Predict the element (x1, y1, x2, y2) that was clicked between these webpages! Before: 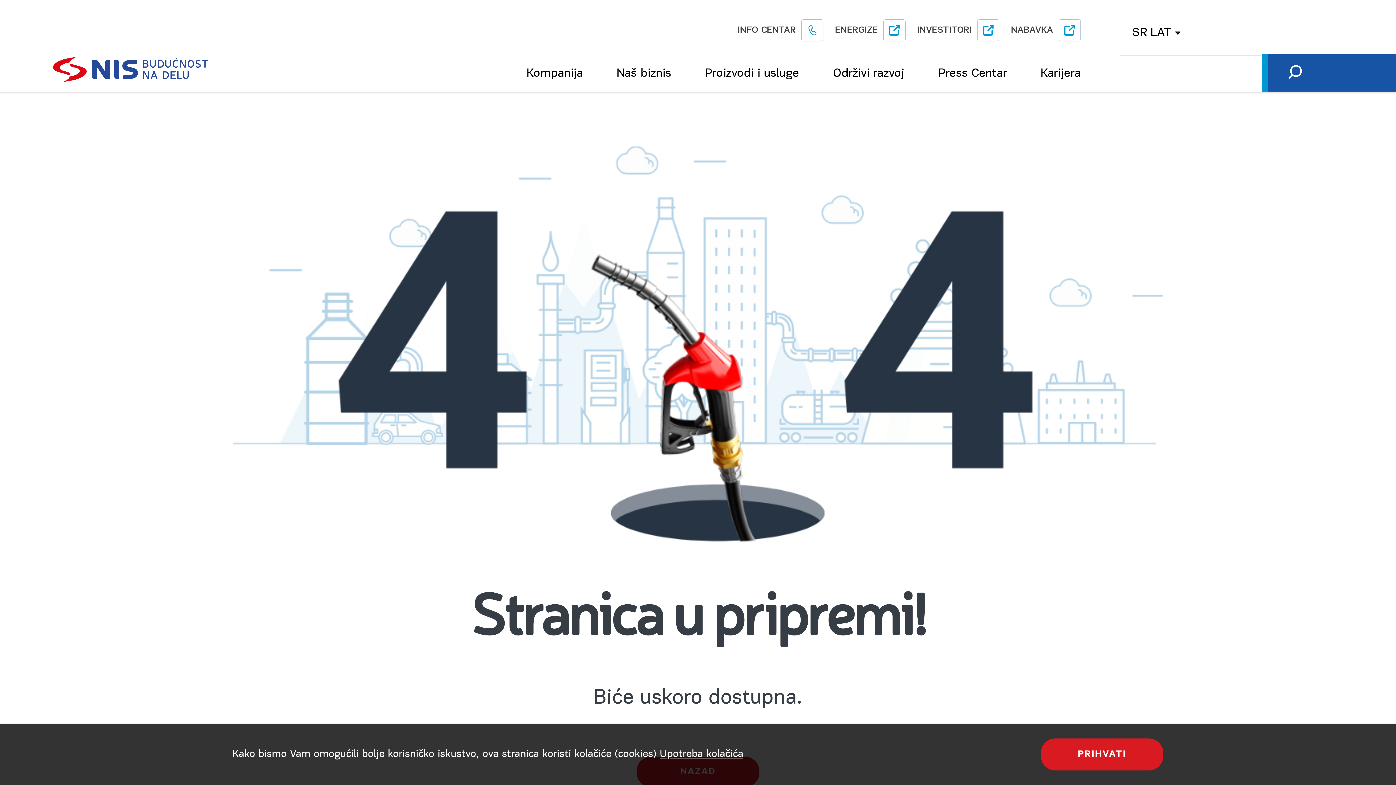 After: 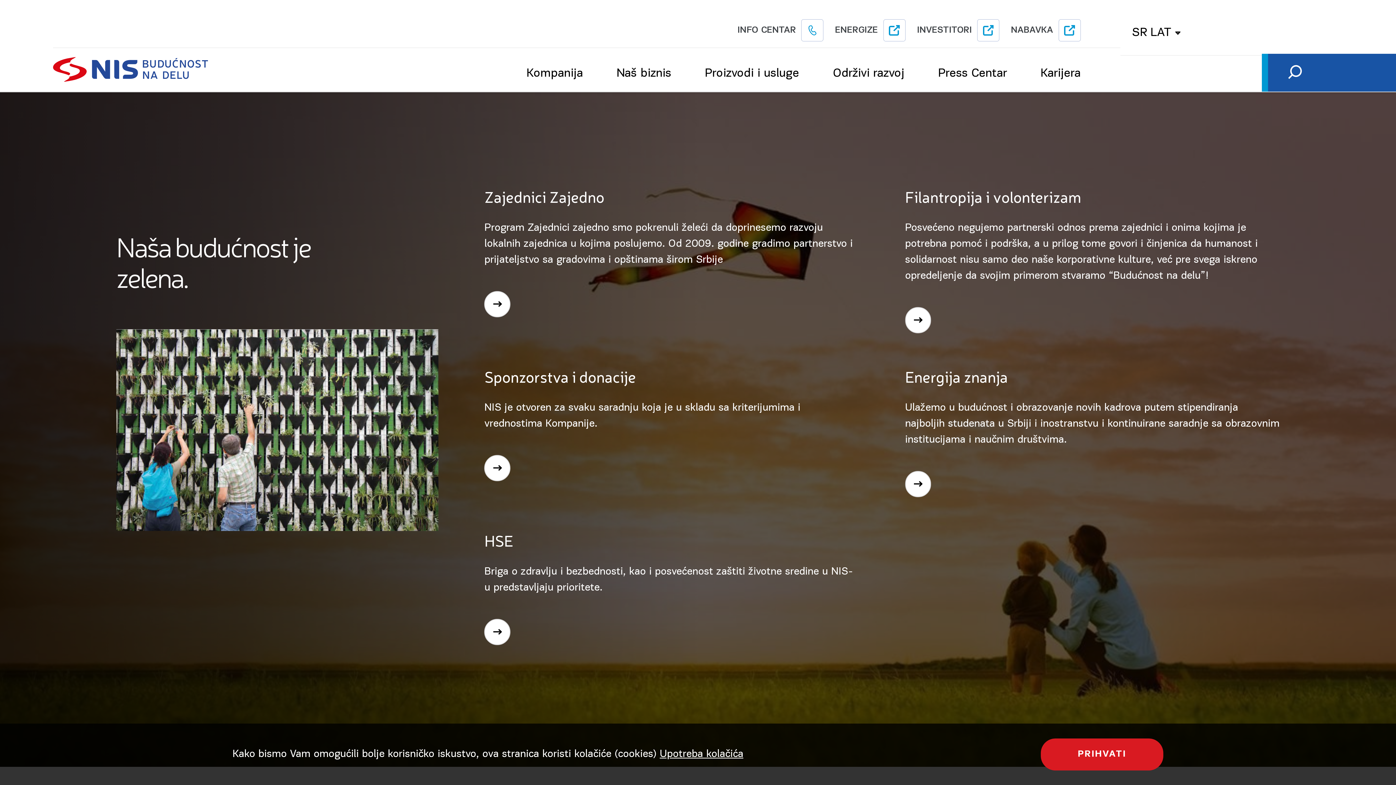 Action: bbox: (833, 56, 904, 90) label: Održivi razvoj